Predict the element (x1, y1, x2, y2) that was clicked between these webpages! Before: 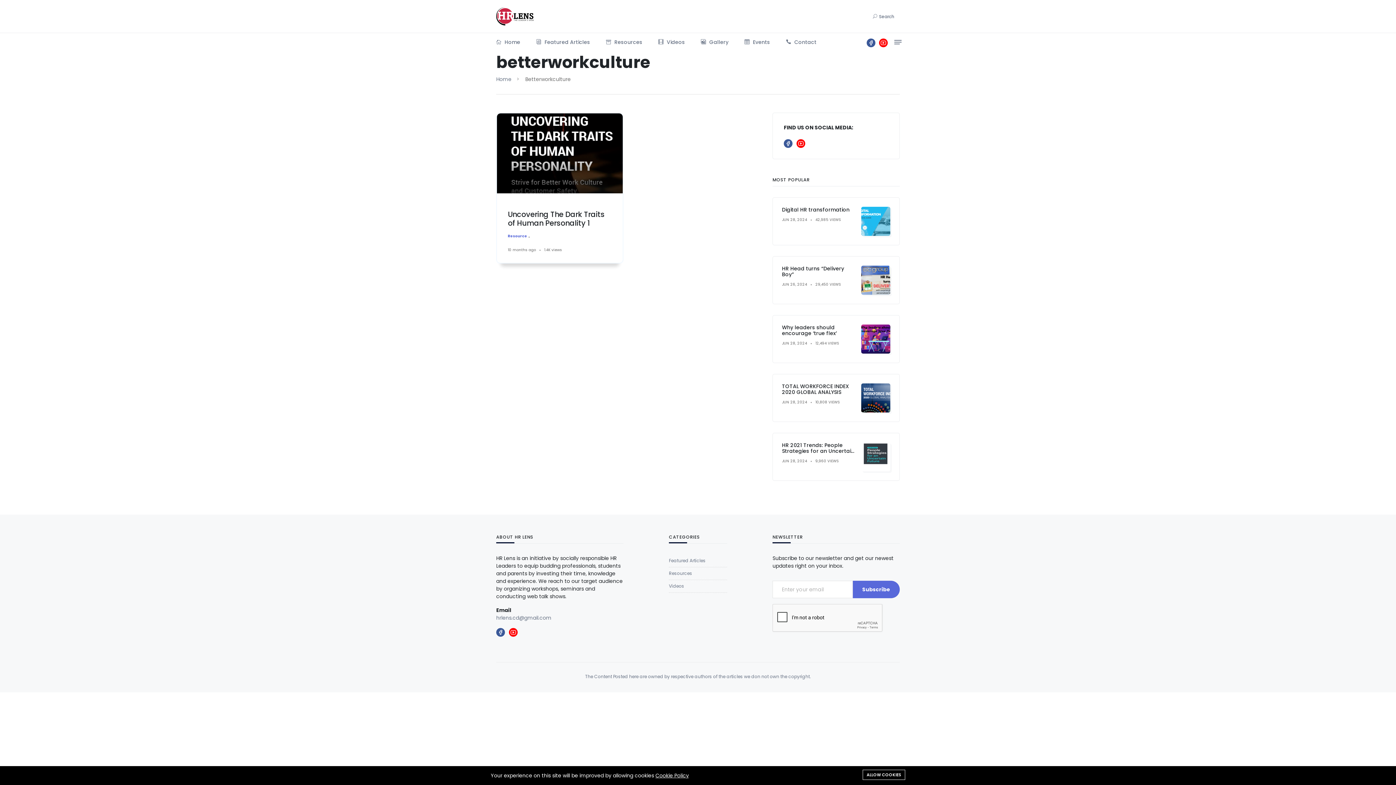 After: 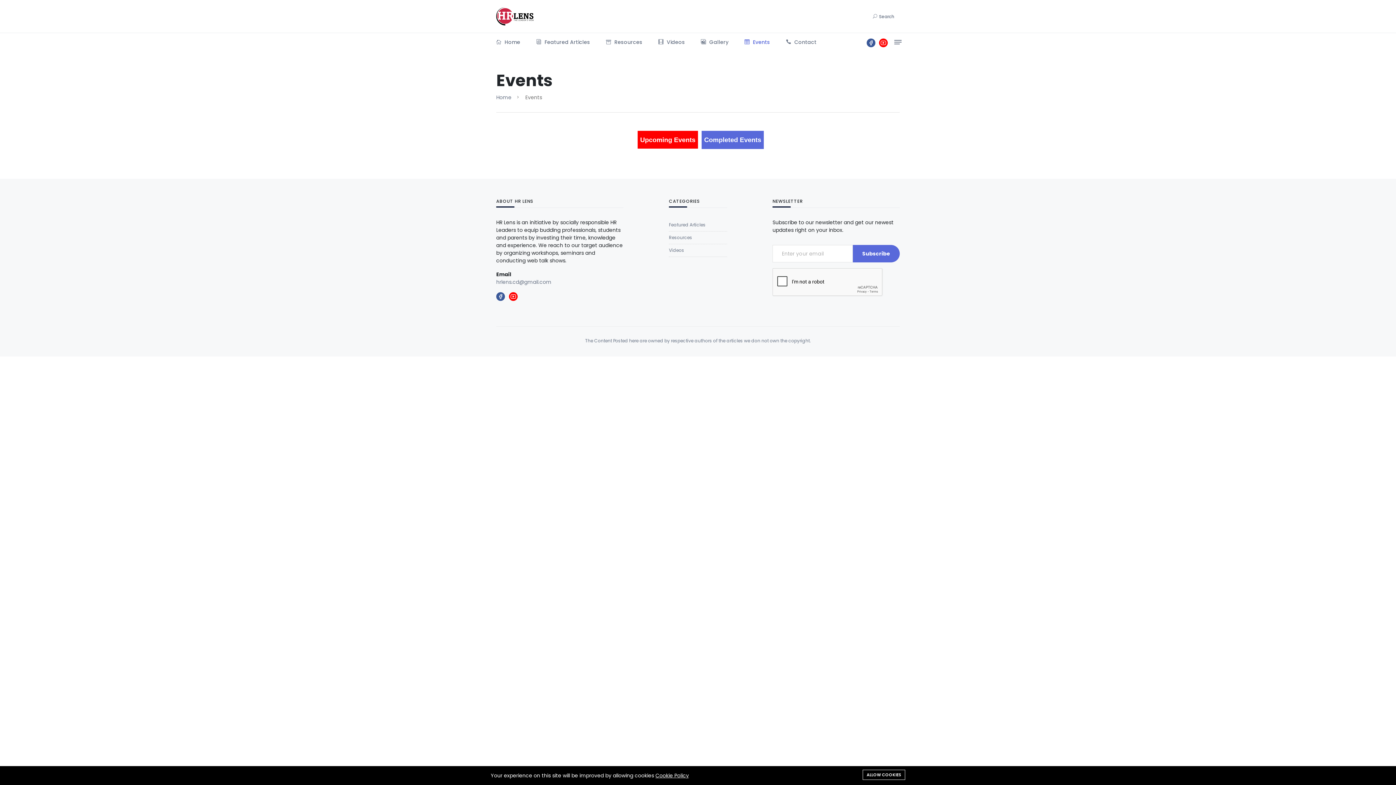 Action: label:  Events bbox: (744, 33, 770, 51)